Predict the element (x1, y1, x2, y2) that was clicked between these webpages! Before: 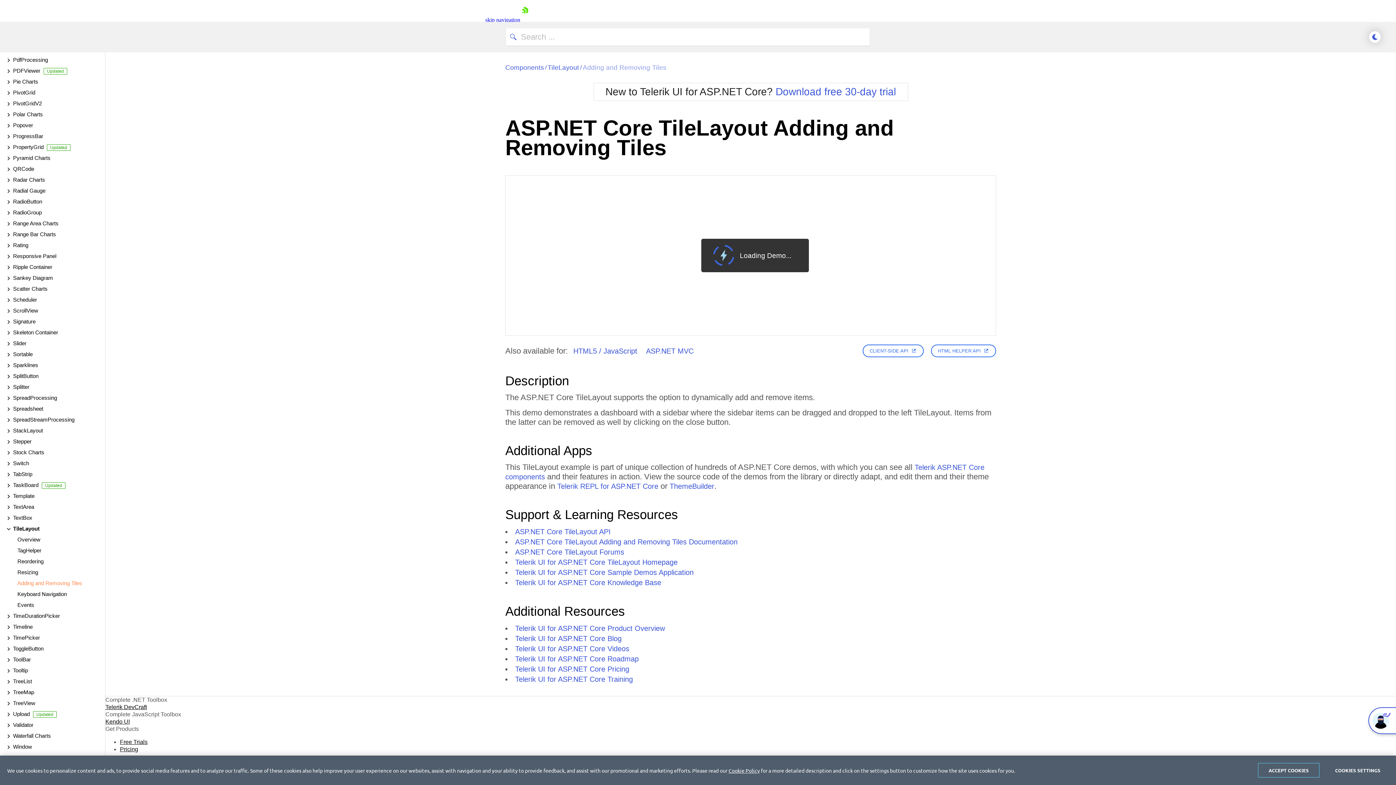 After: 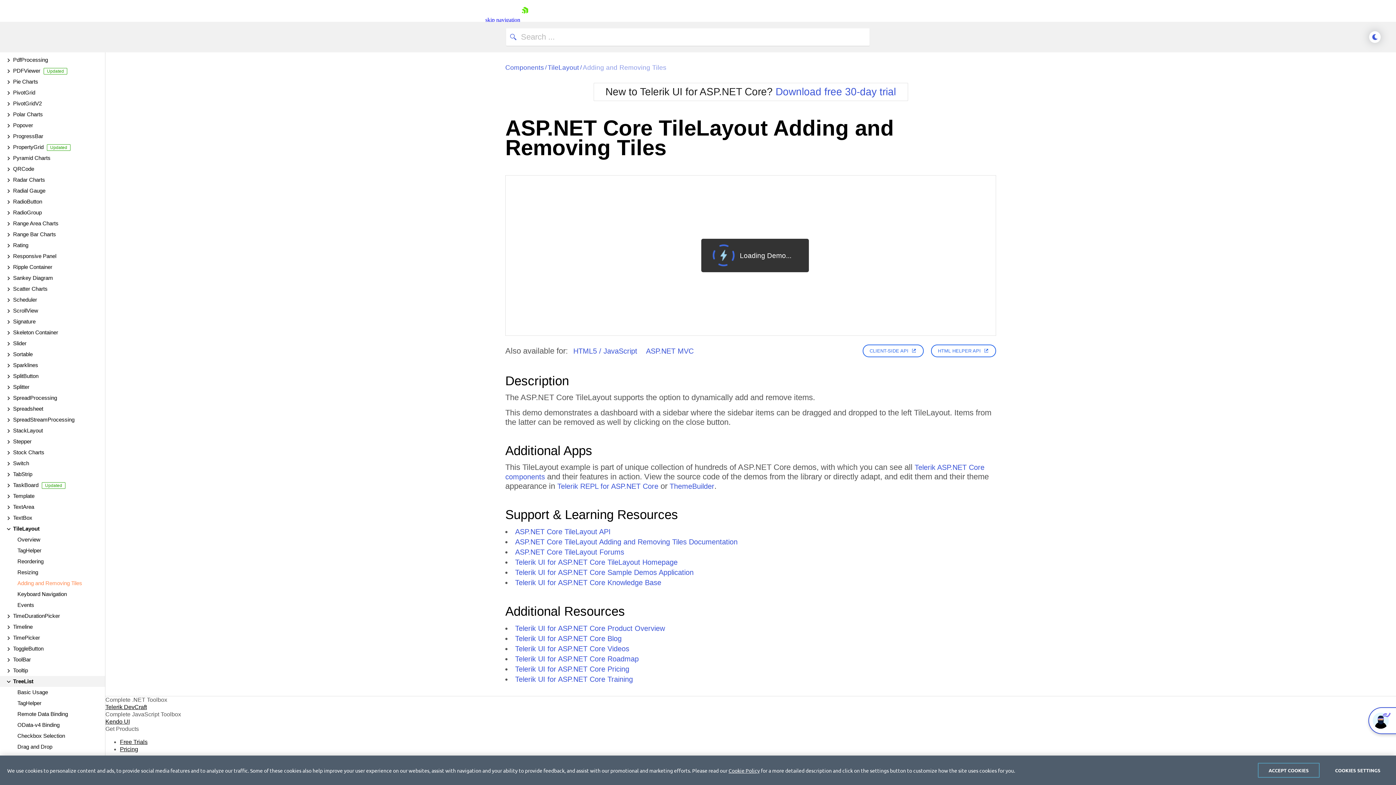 Action: bbox: (0, 676, 105, 687) label: TreeList